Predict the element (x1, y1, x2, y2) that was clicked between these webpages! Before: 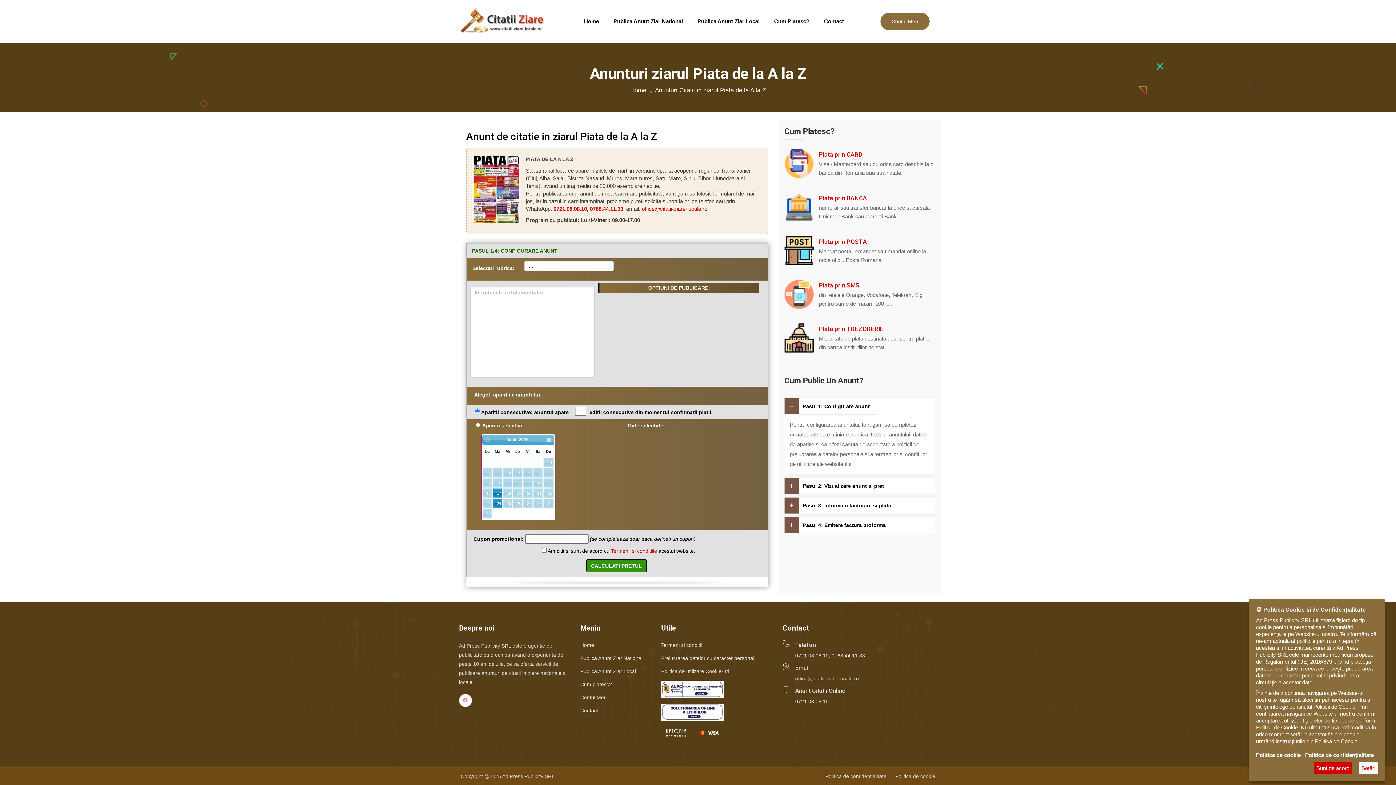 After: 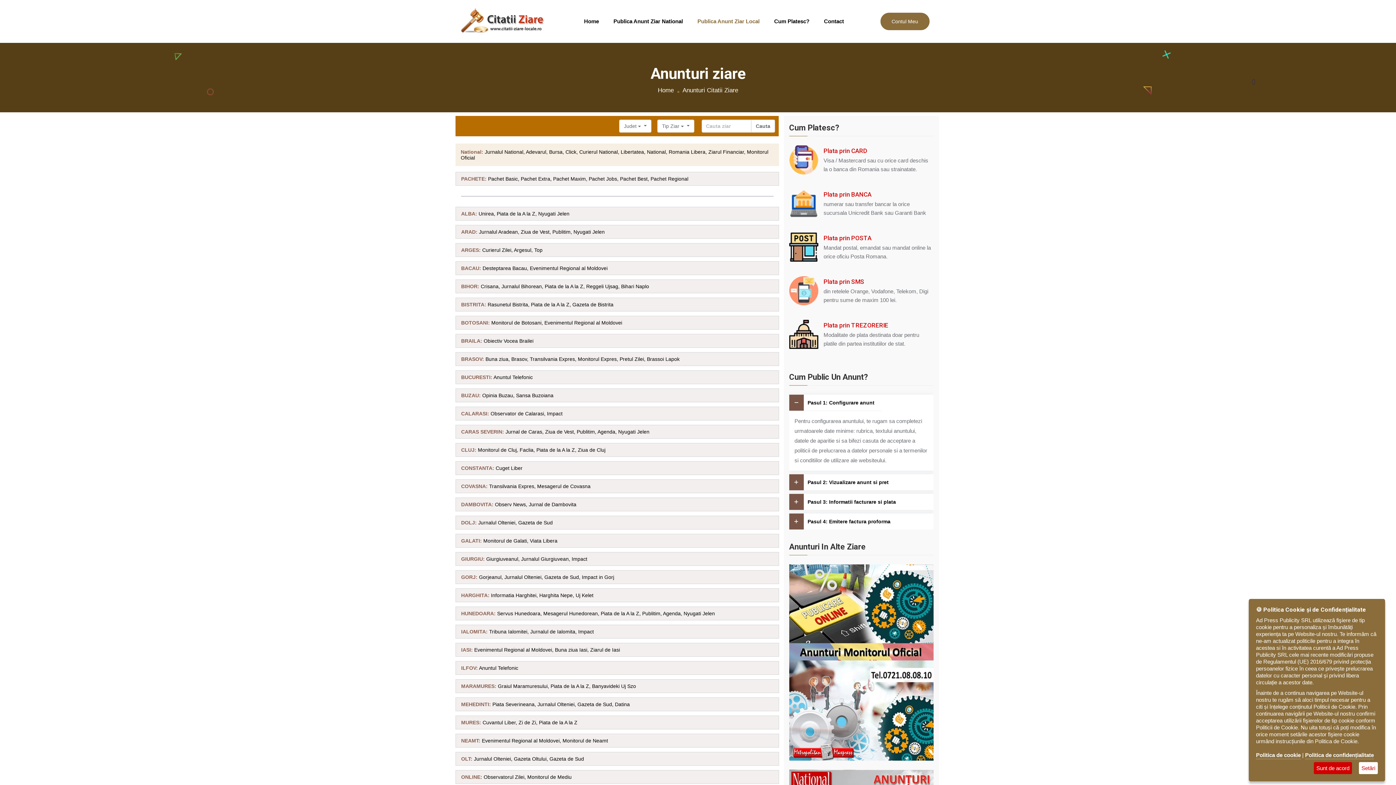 Action: bbox: (697, 17, 759, 25) label: Publica Anunt Ziar Local